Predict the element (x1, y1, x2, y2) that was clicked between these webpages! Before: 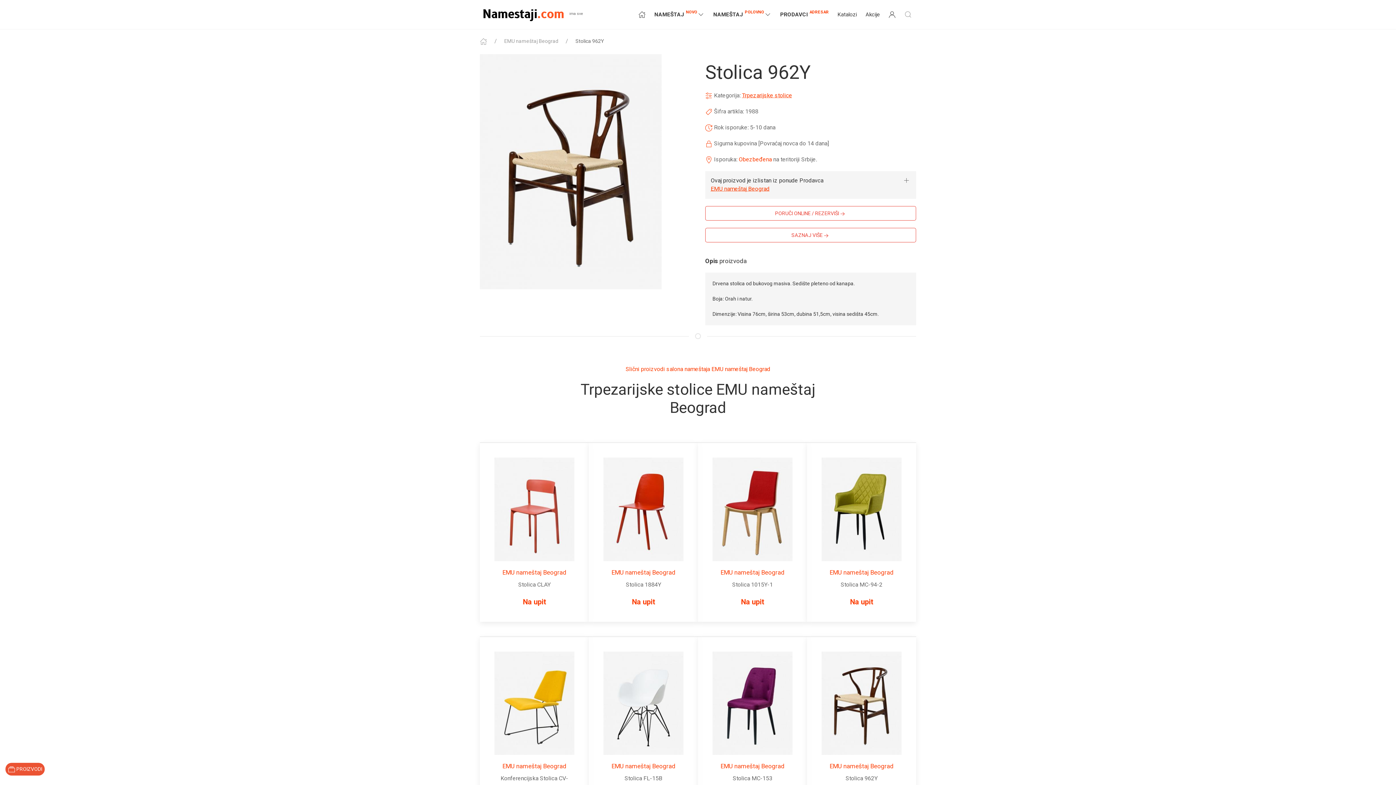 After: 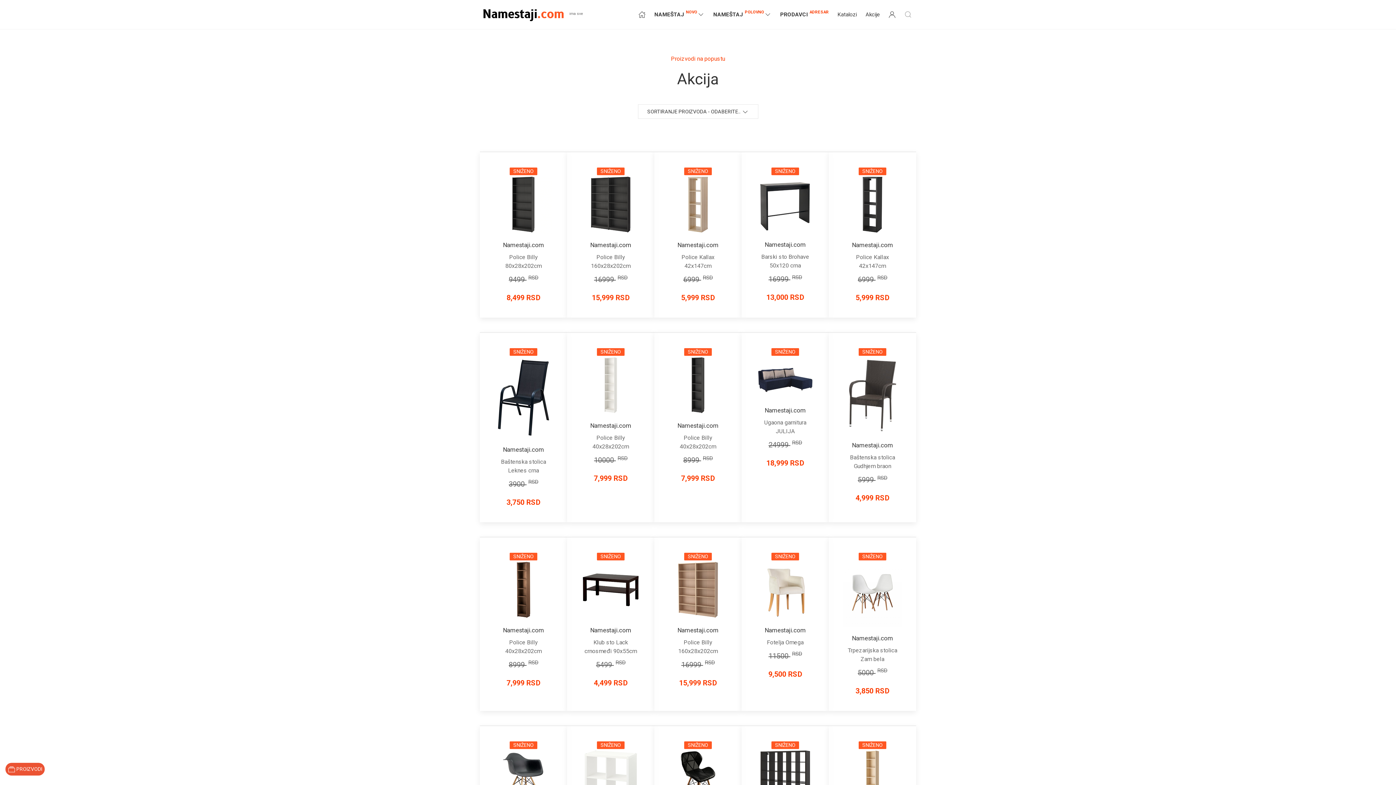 Action: label: Akcije bbox: (861, 0, 884, 29)